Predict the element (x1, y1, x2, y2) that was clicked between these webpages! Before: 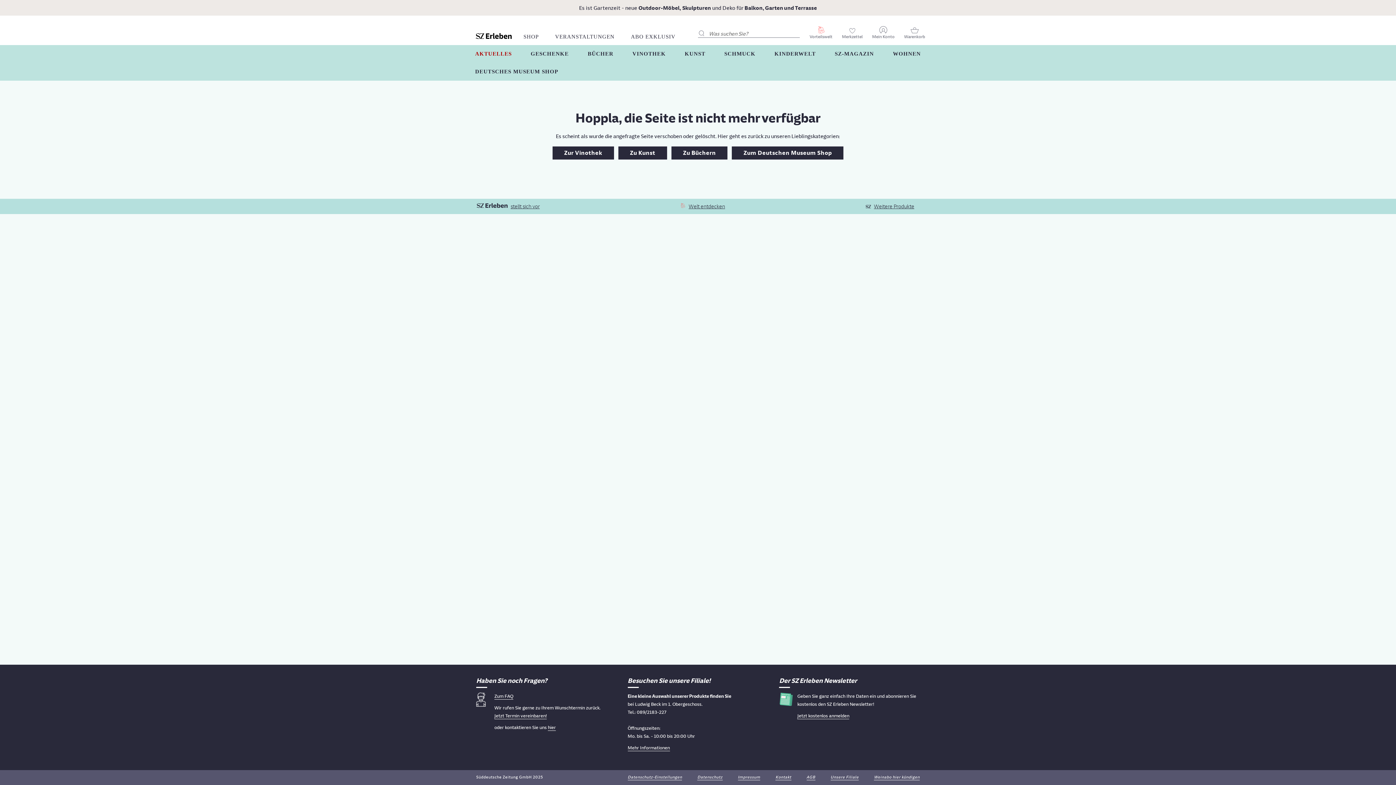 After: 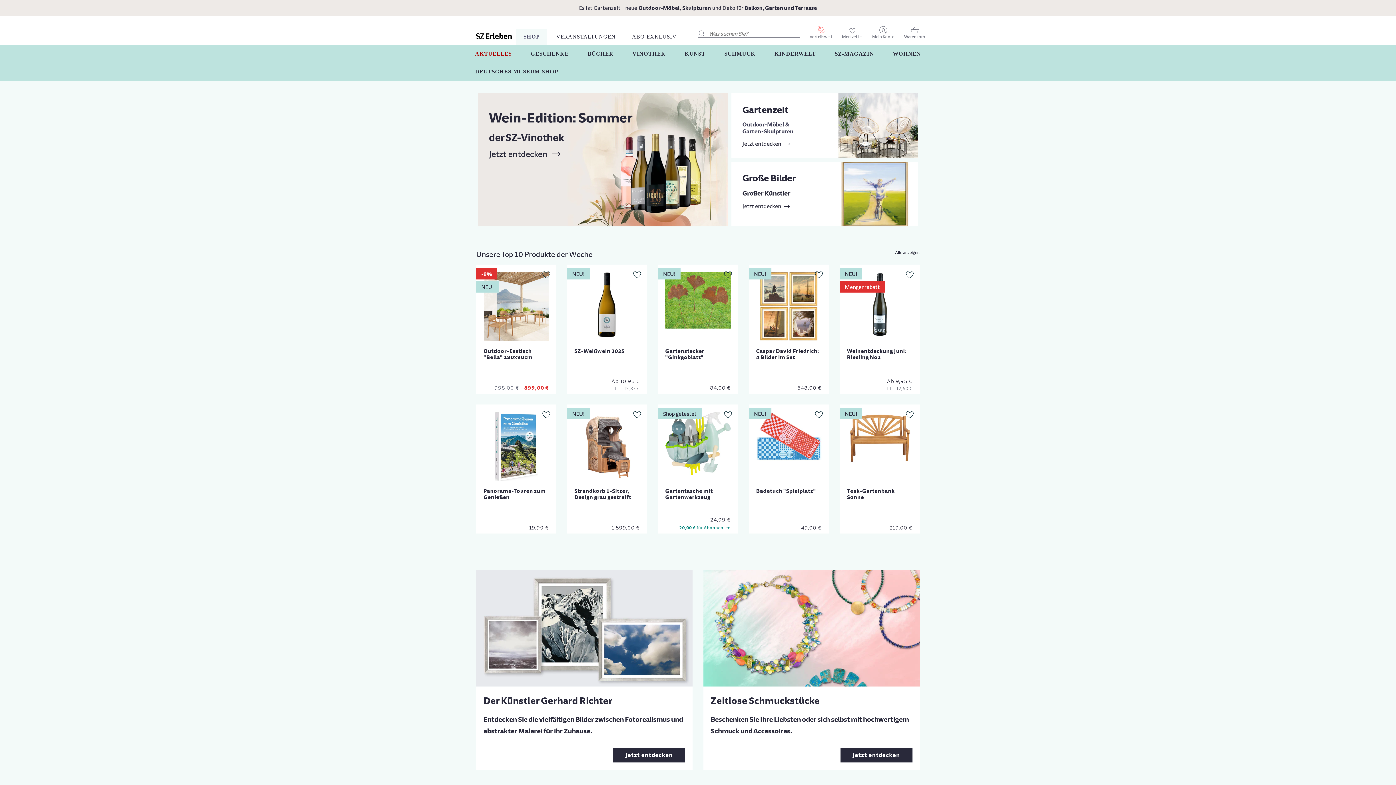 Action: bbox: (516, 28, 546, 44) label: SZ Shop